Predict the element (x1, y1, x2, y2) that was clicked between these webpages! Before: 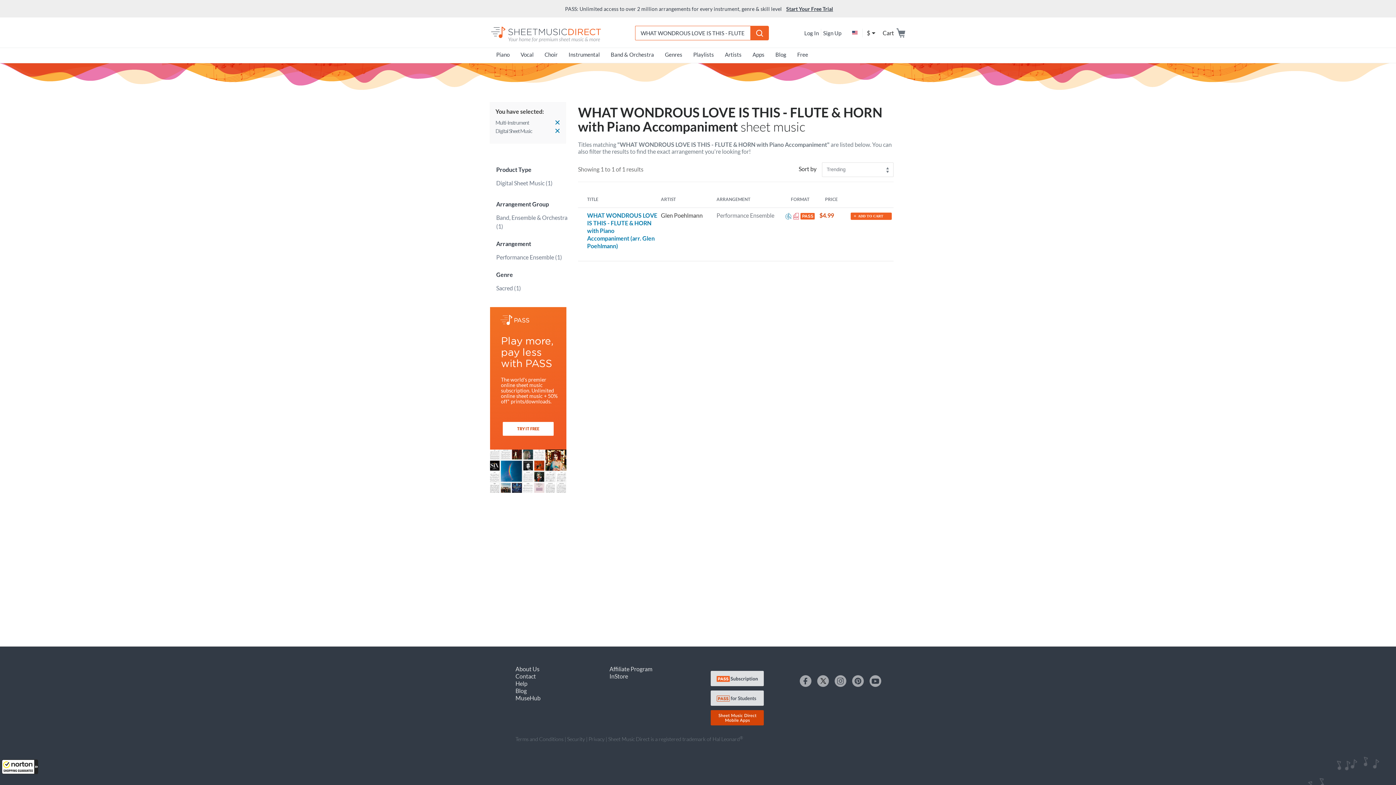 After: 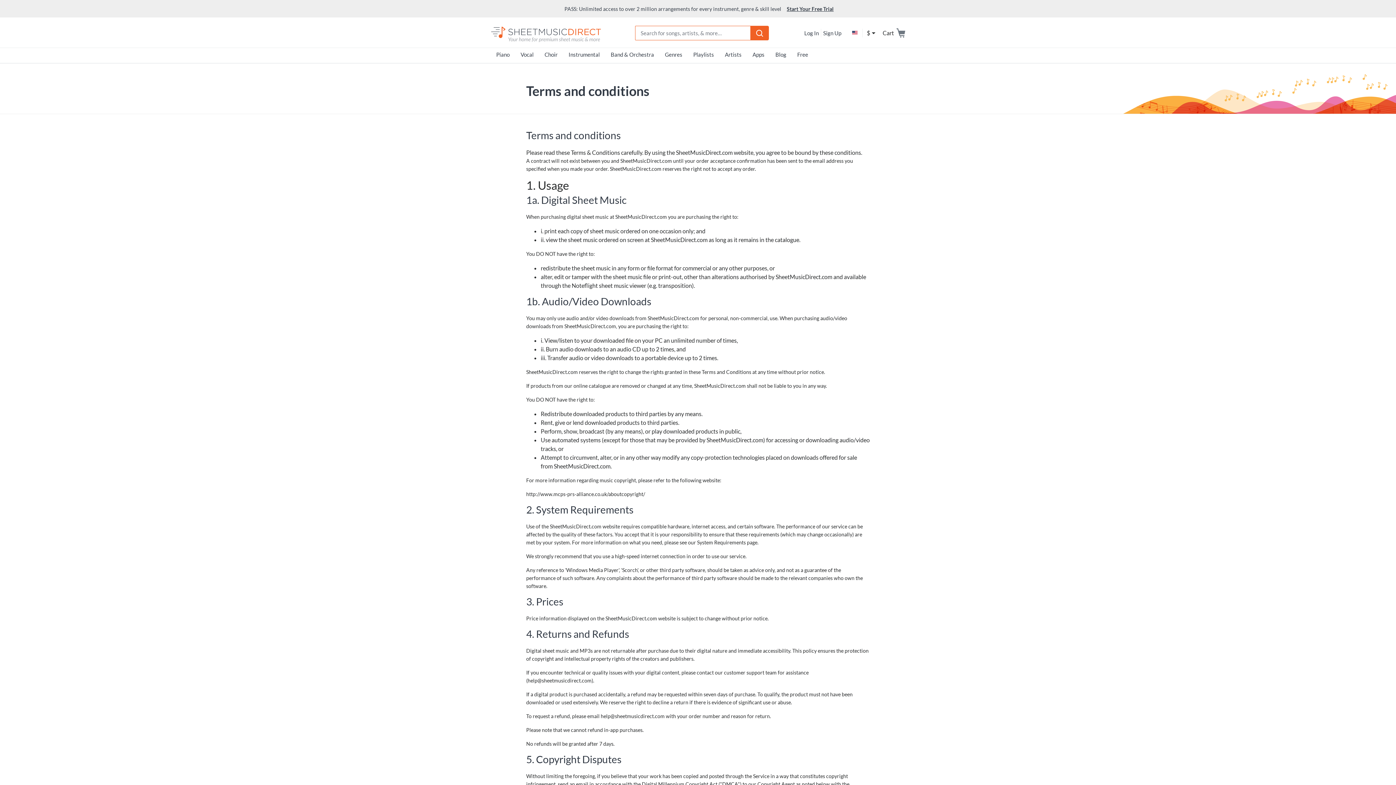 Action: label: Terms and Conditions bbox: (515, 736, 563, 742)